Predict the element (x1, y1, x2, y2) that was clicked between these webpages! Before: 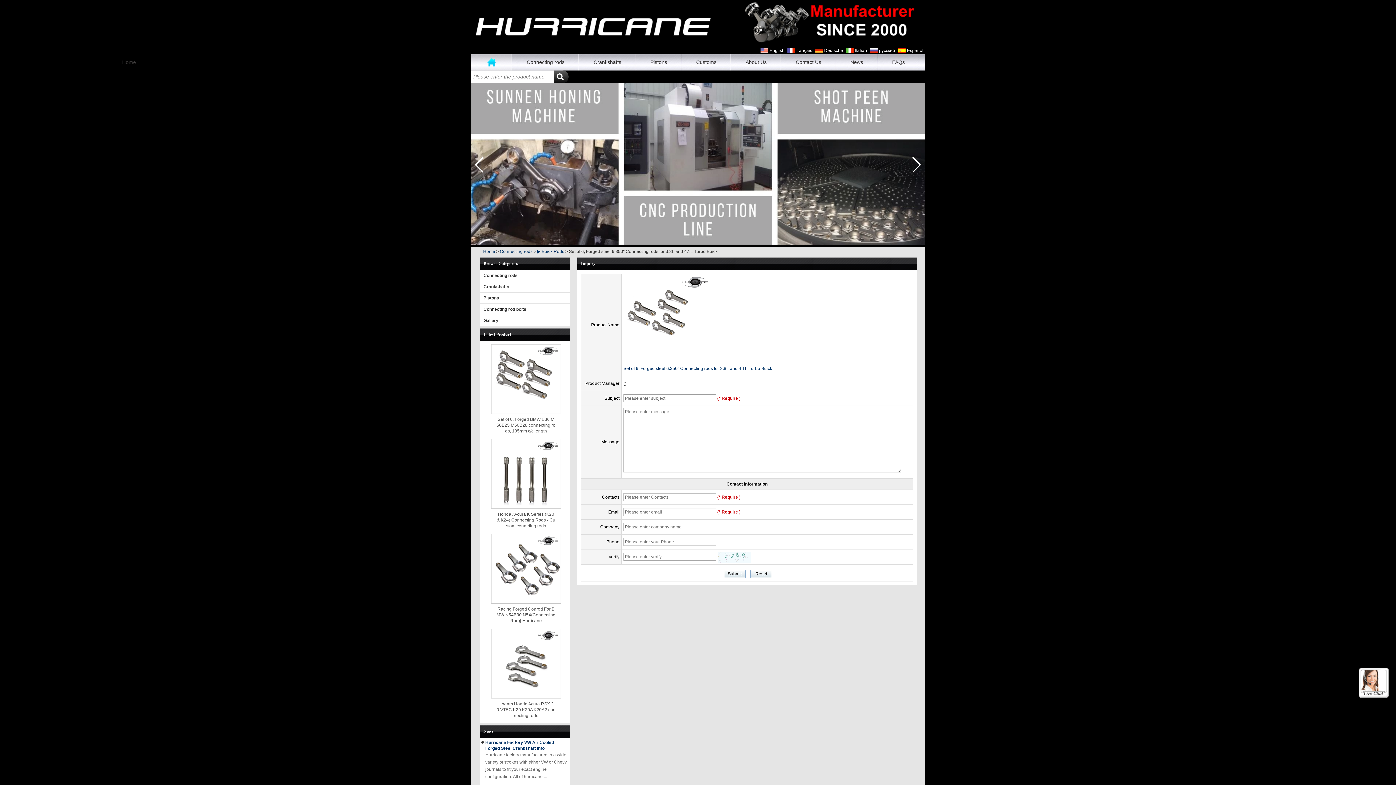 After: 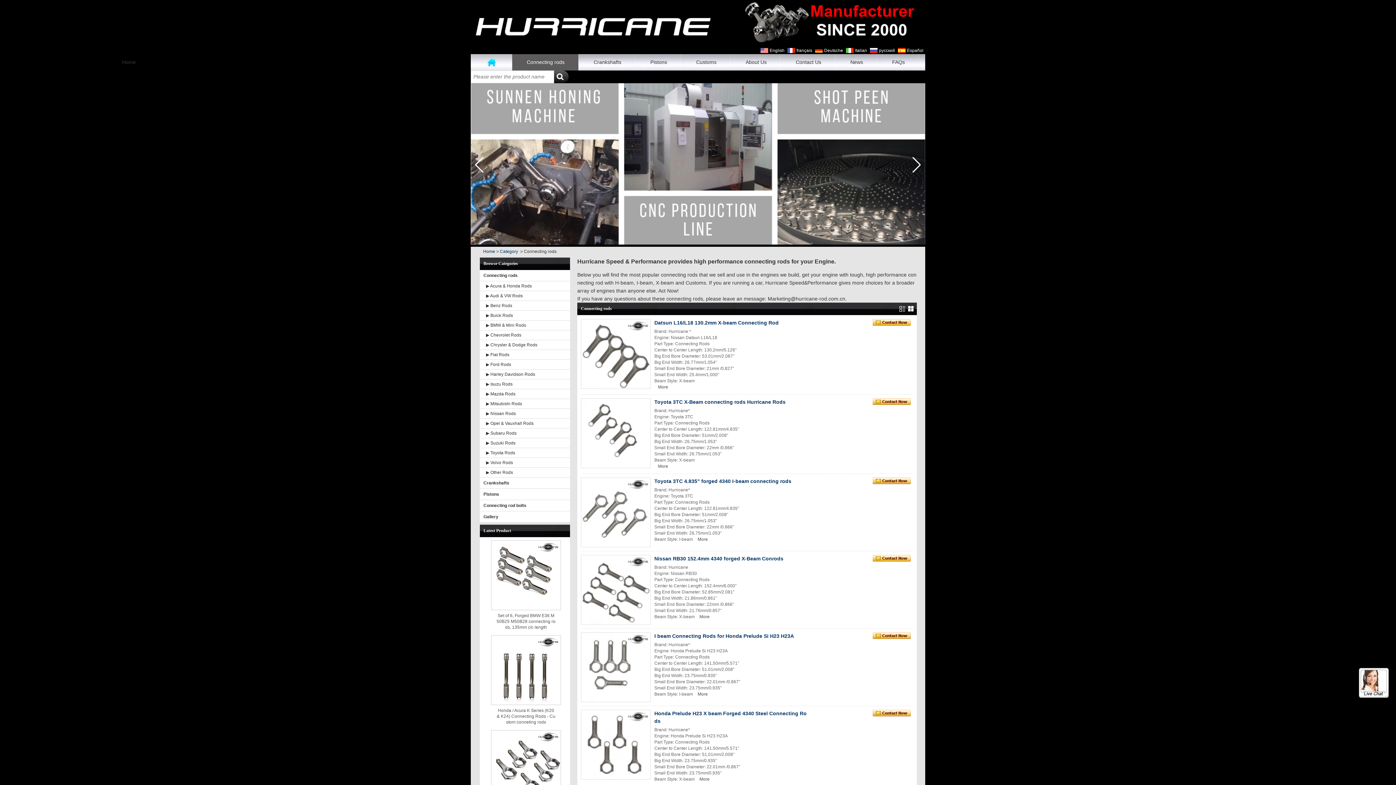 Action: label: Connecting rods bbox: (483, 273, 517, 278)